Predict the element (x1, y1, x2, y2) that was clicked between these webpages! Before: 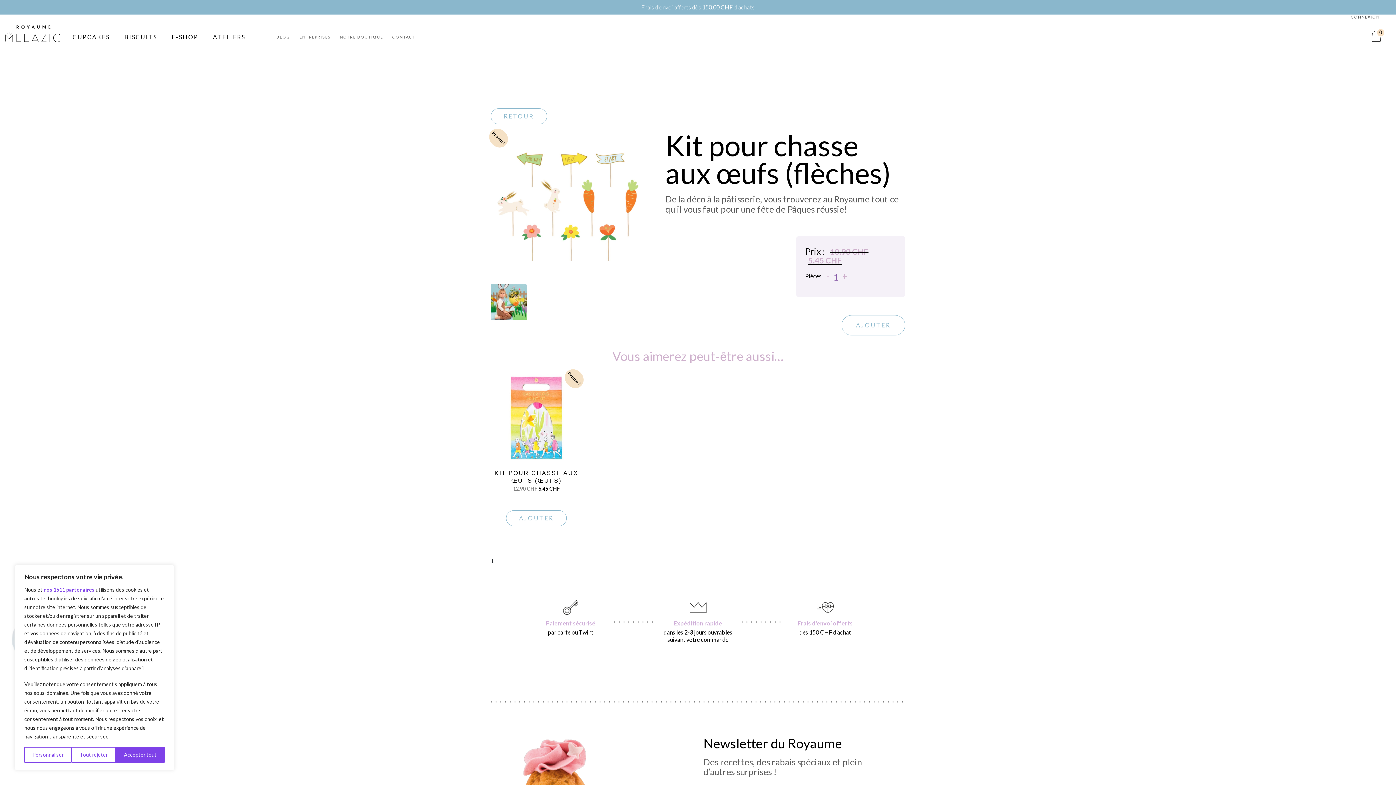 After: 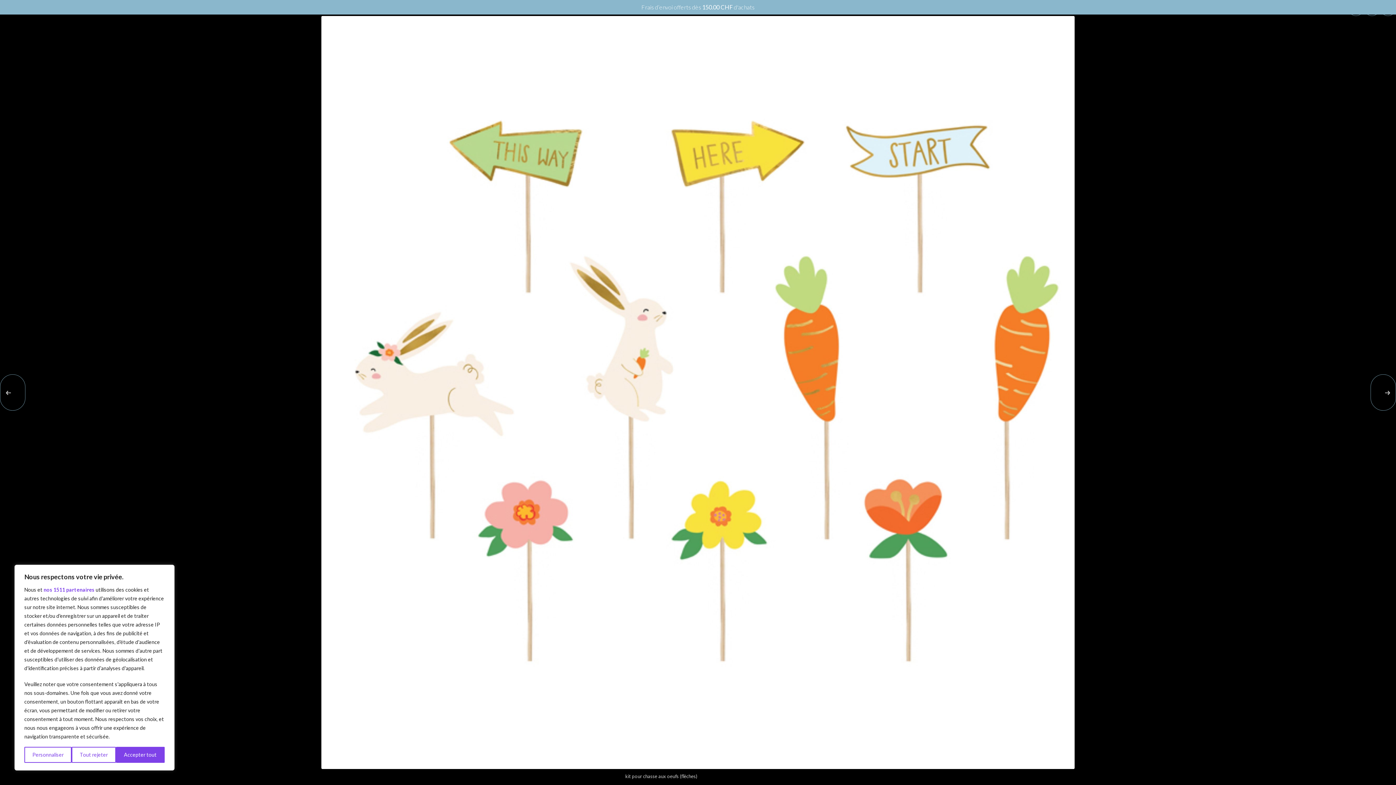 Action: bbox: (490, 131, 641, 282)